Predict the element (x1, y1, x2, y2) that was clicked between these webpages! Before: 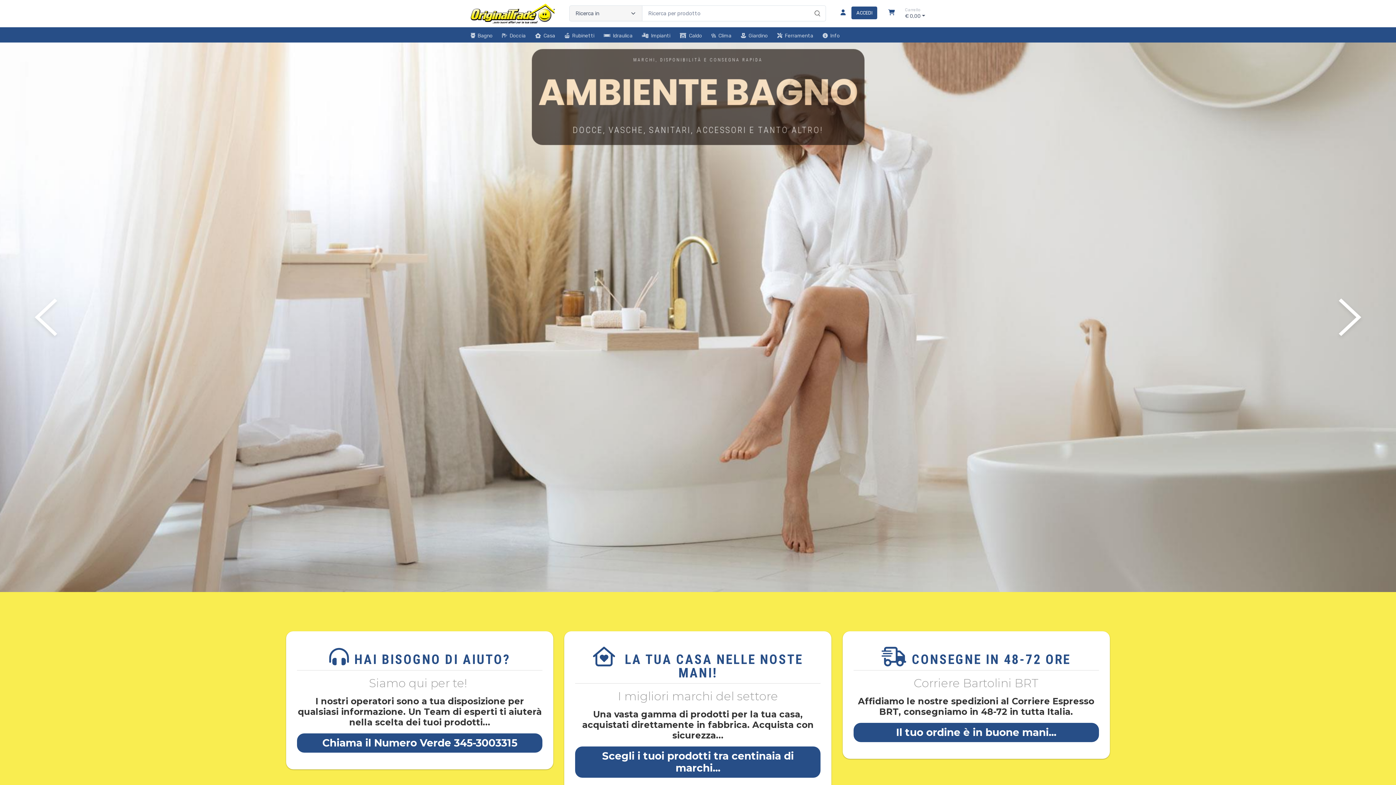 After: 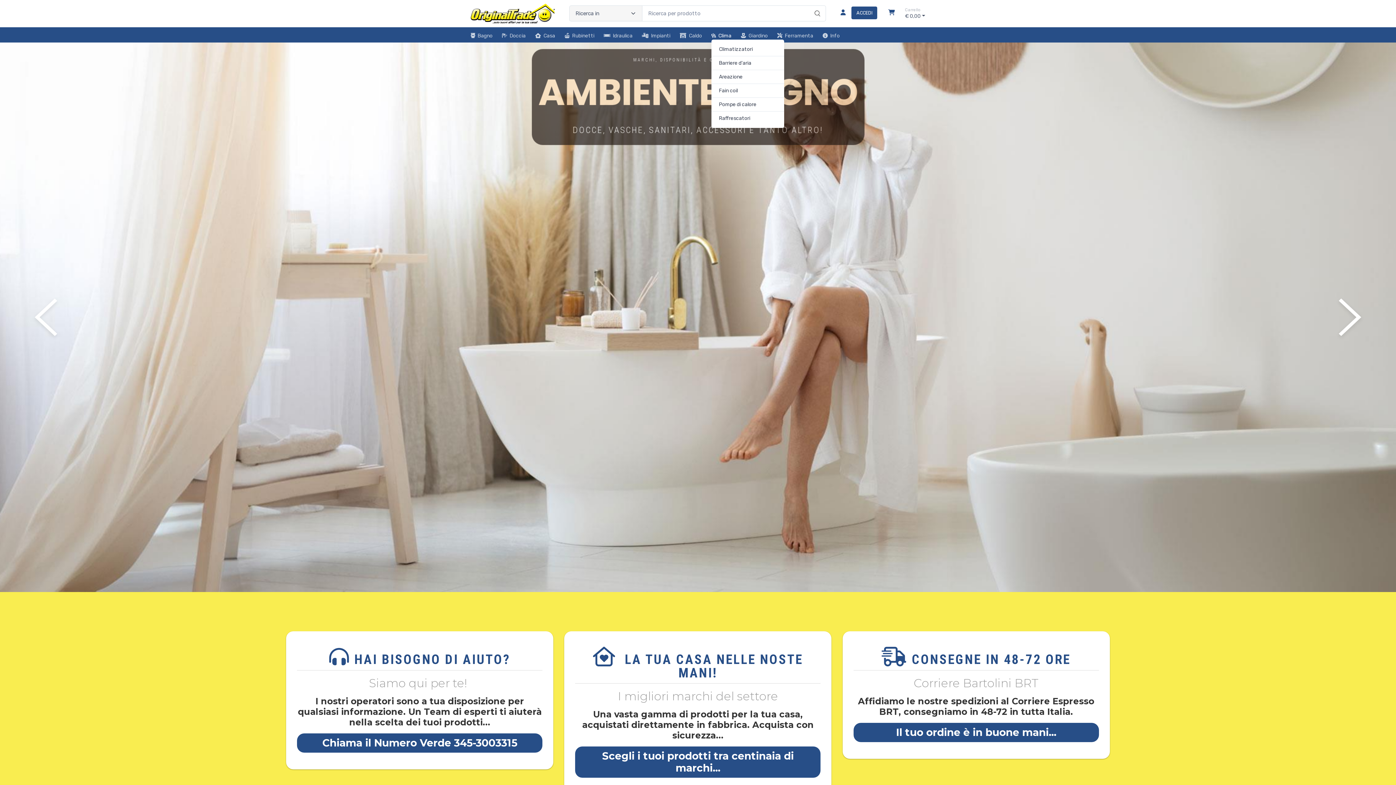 Action: bbox: (711, 29, 738, 39) label: Clima